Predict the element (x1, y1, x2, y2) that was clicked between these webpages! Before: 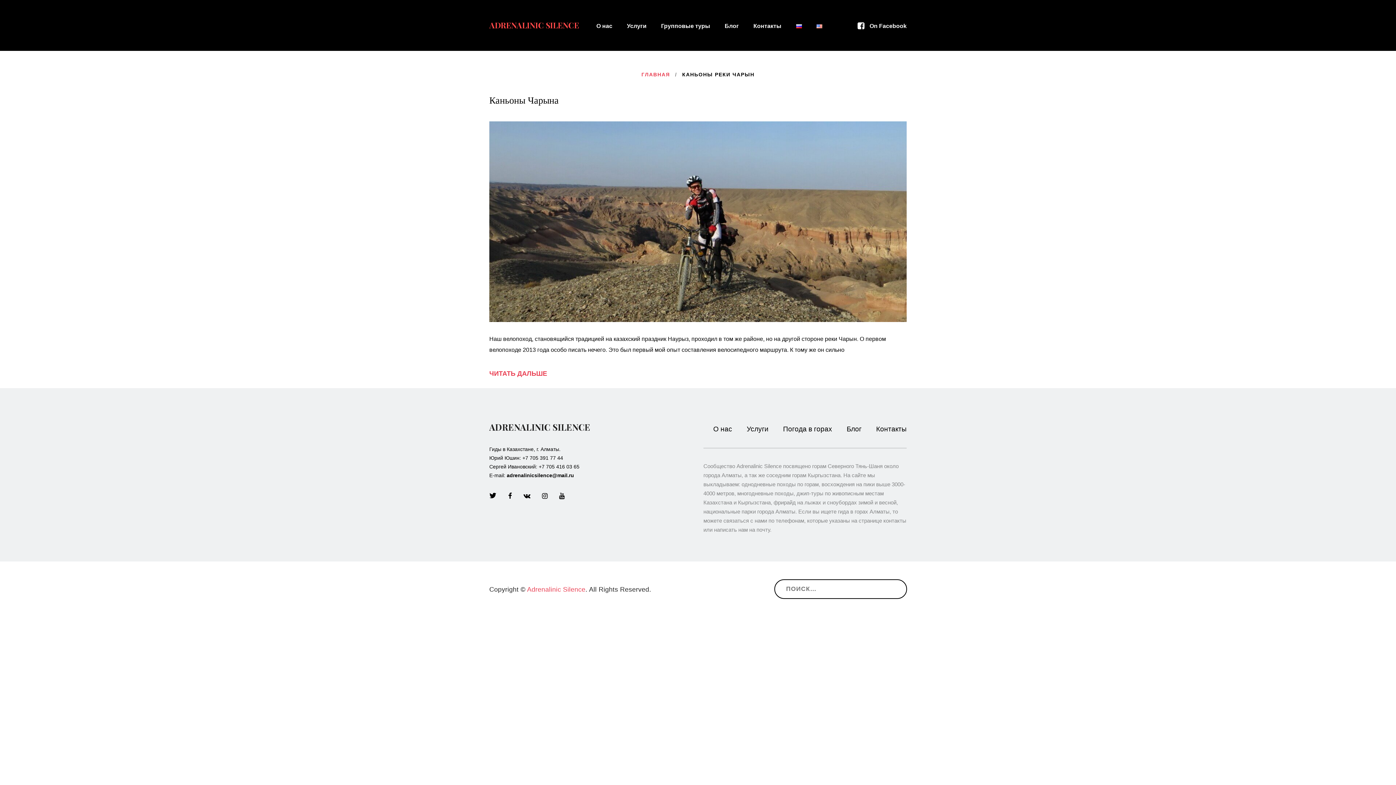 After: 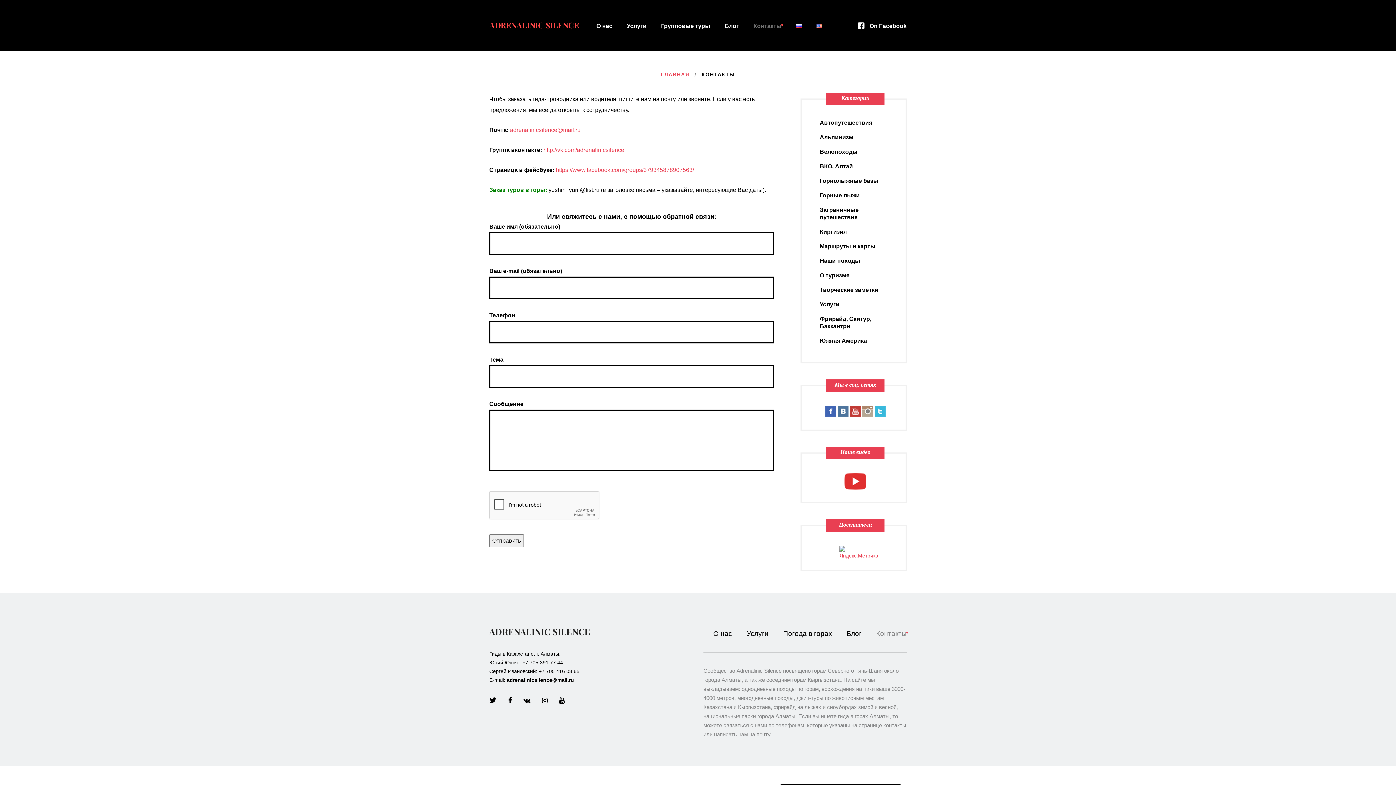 Action: bbox: (876, 424, 906, 434) label: Контакты